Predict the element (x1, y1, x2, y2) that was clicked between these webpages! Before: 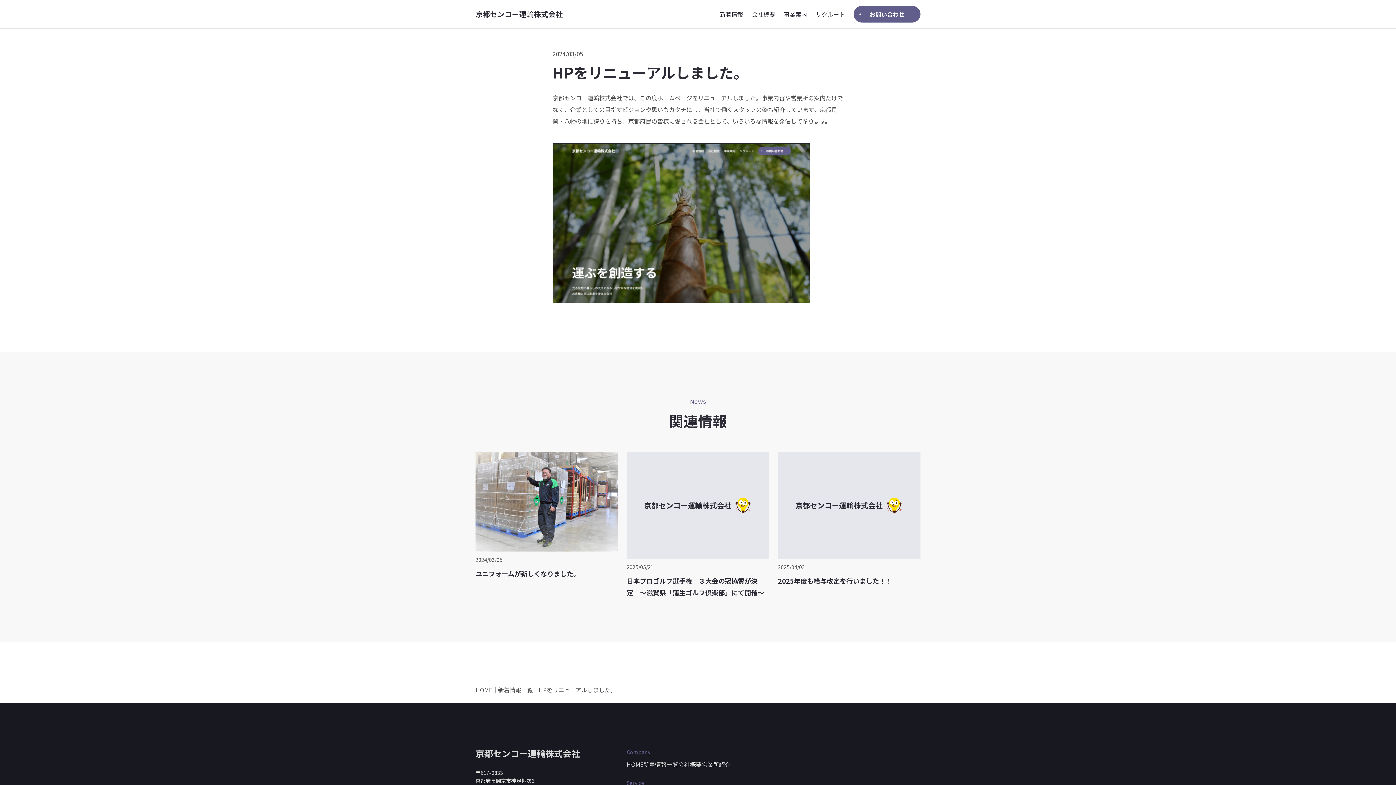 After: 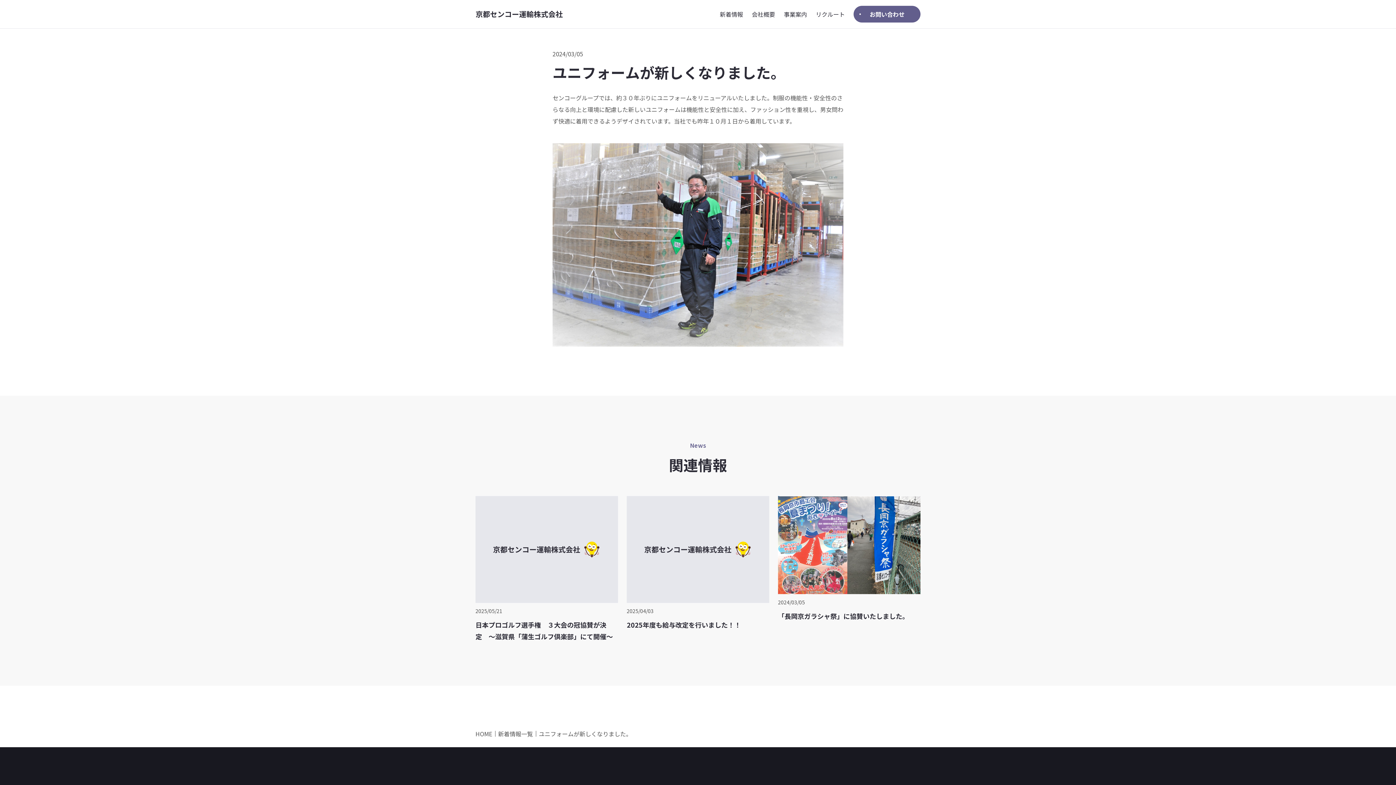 Action: bbox: (475, 452, 618, 579) label: 2024/03/05
ユニフォームが新しくなりました。